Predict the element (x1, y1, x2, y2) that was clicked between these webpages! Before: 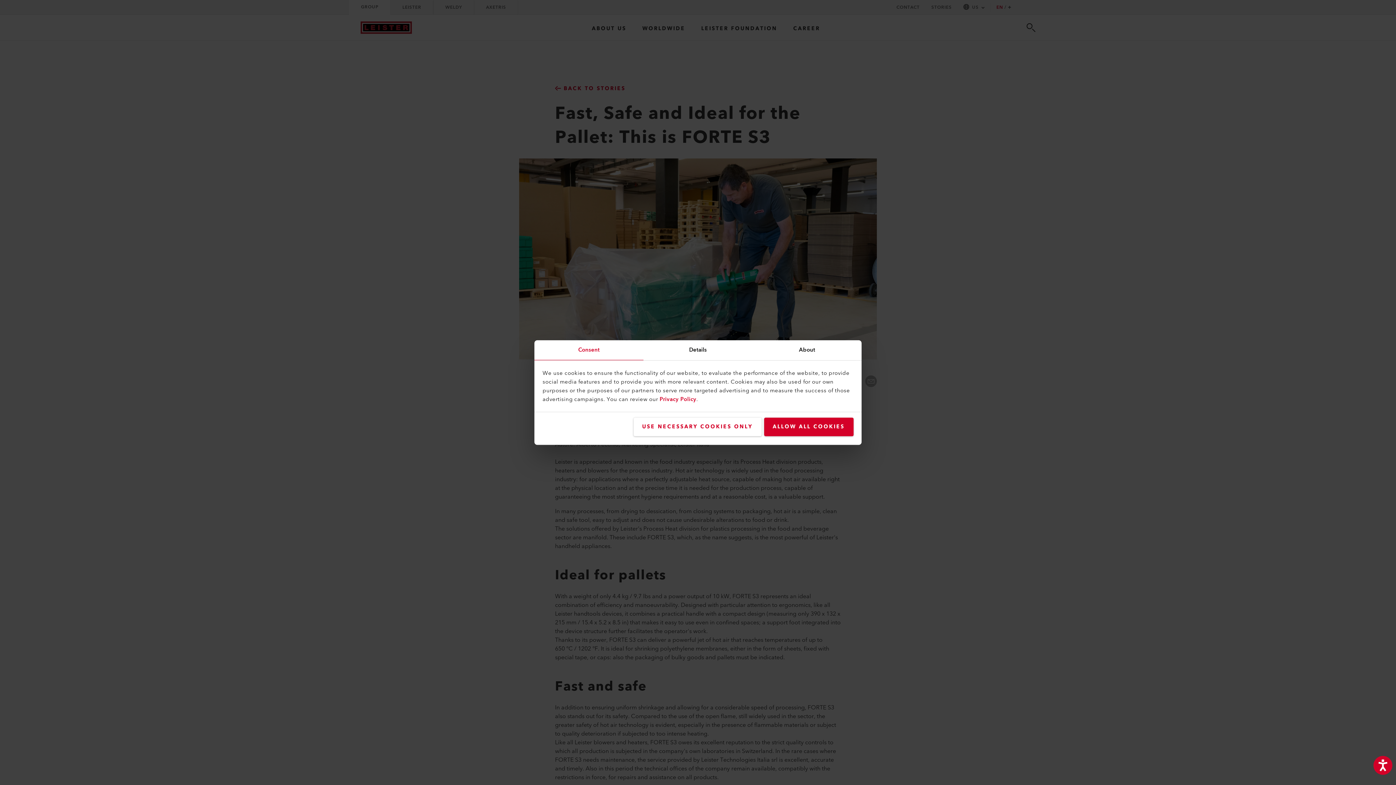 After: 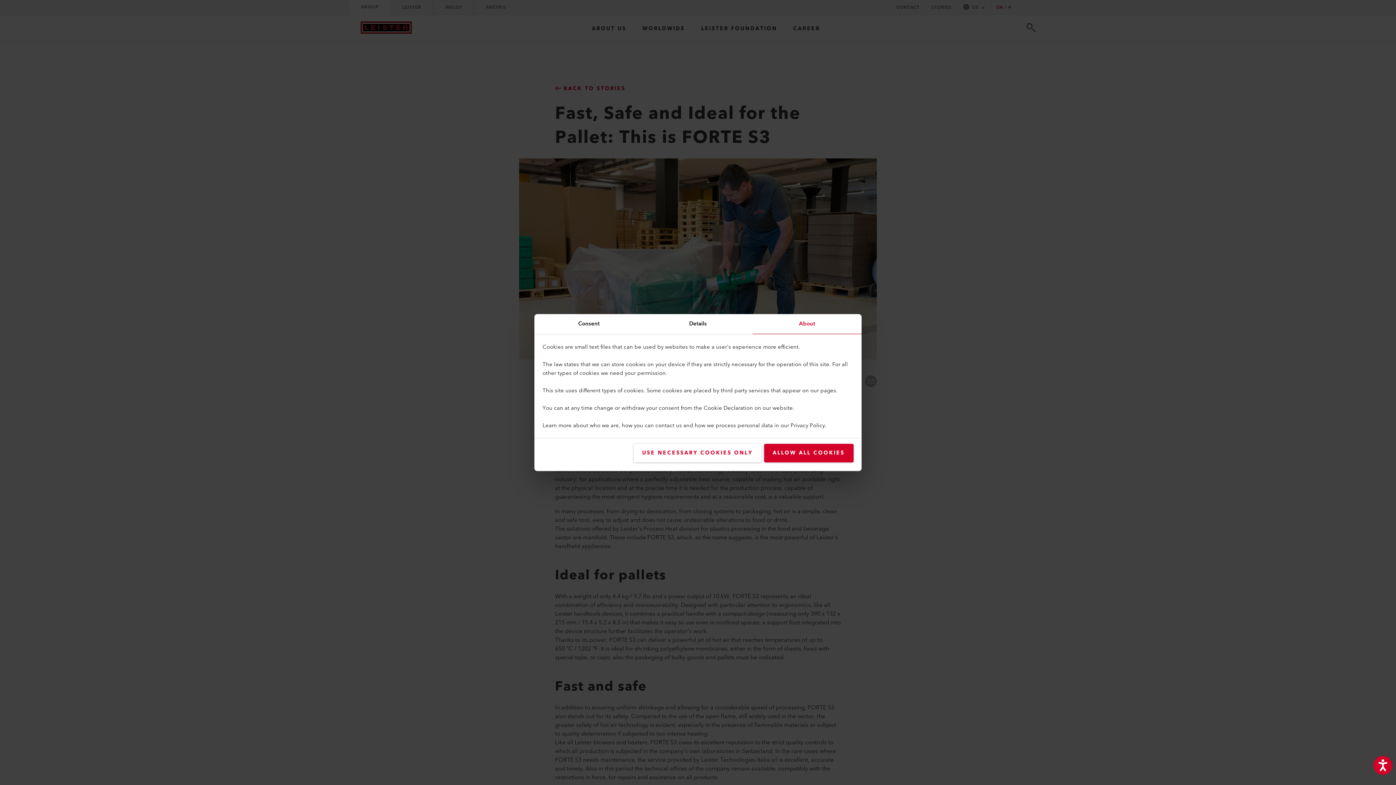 Action: bbox: (752, 340, 861, 360) label: About